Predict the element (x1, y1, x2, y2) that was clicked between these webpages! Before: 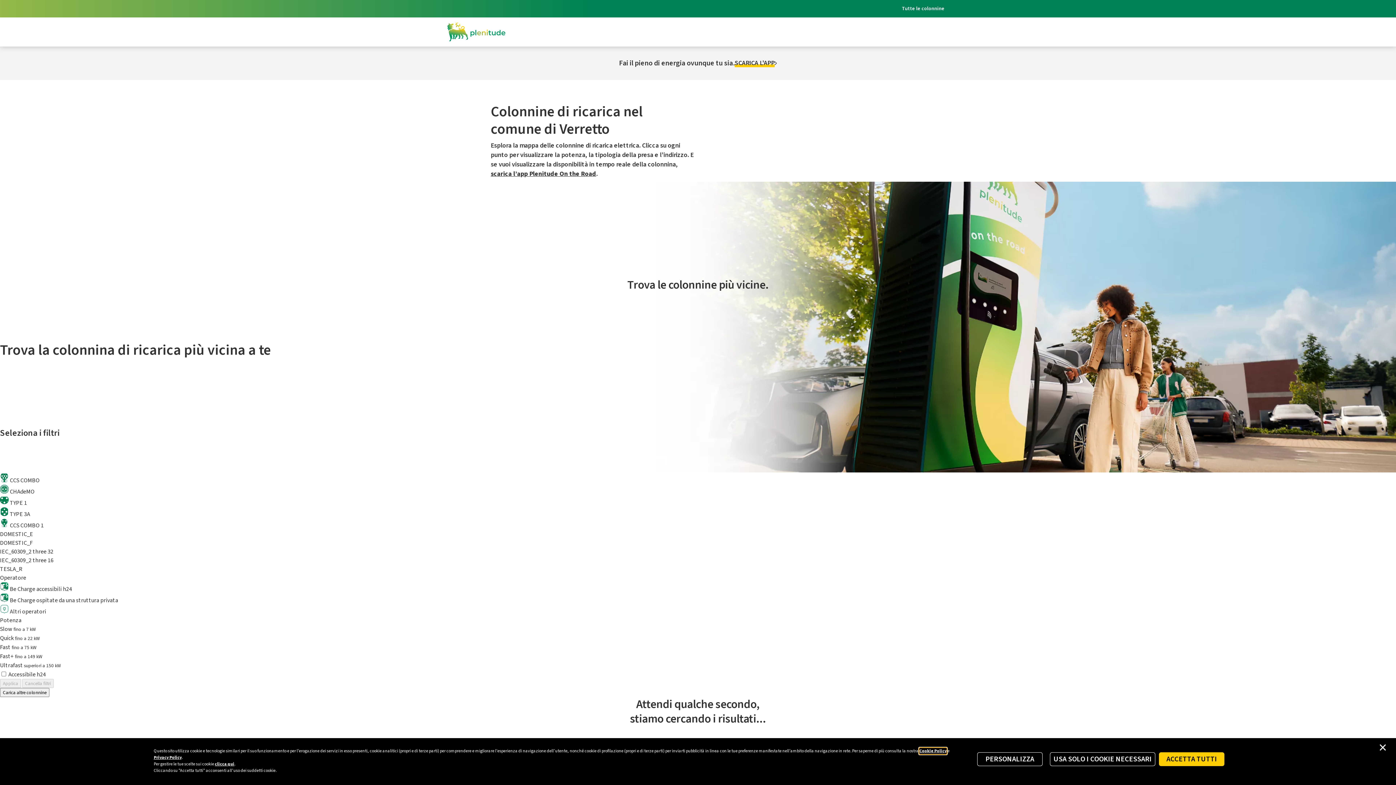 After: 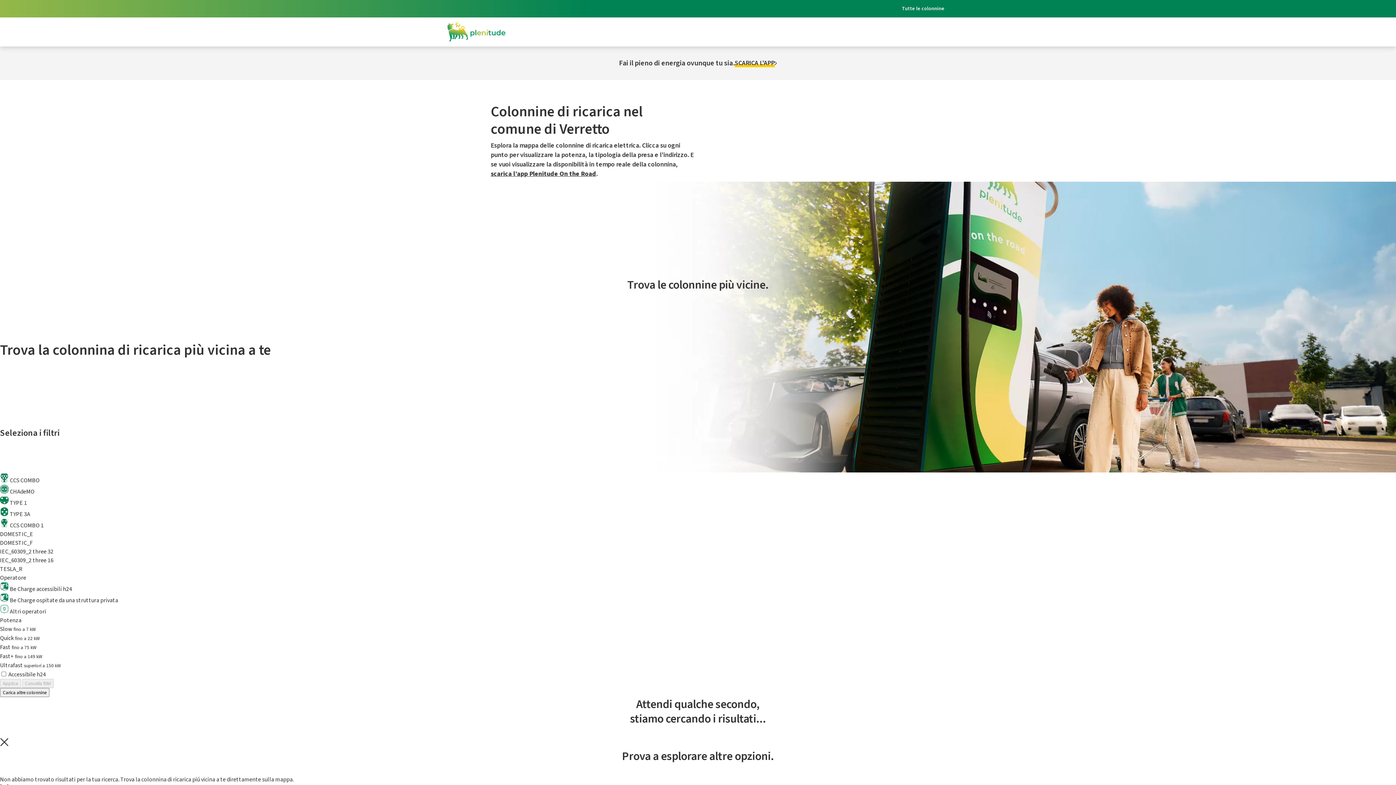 Action: bbox: (1050, 752, 1155, 766) label: Reject proposed privacy settings